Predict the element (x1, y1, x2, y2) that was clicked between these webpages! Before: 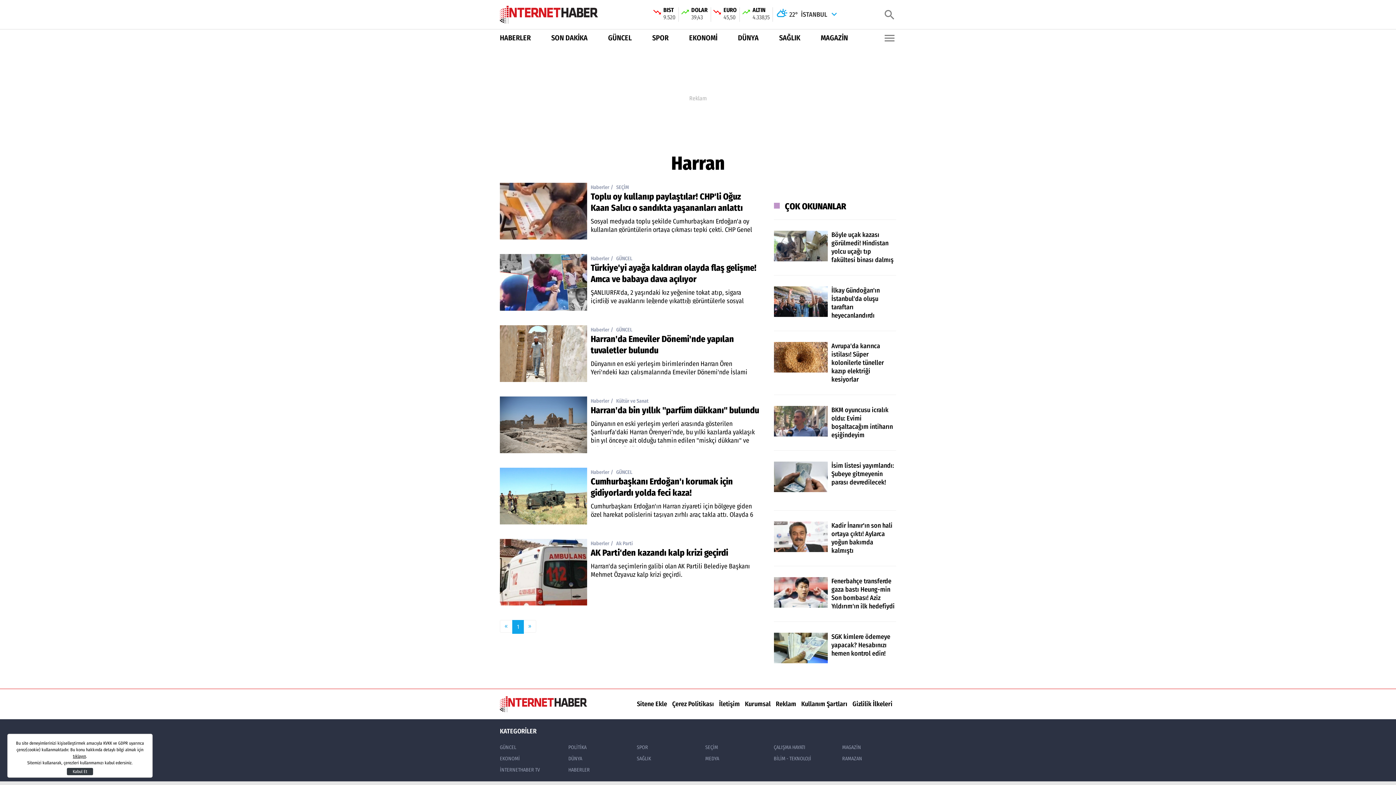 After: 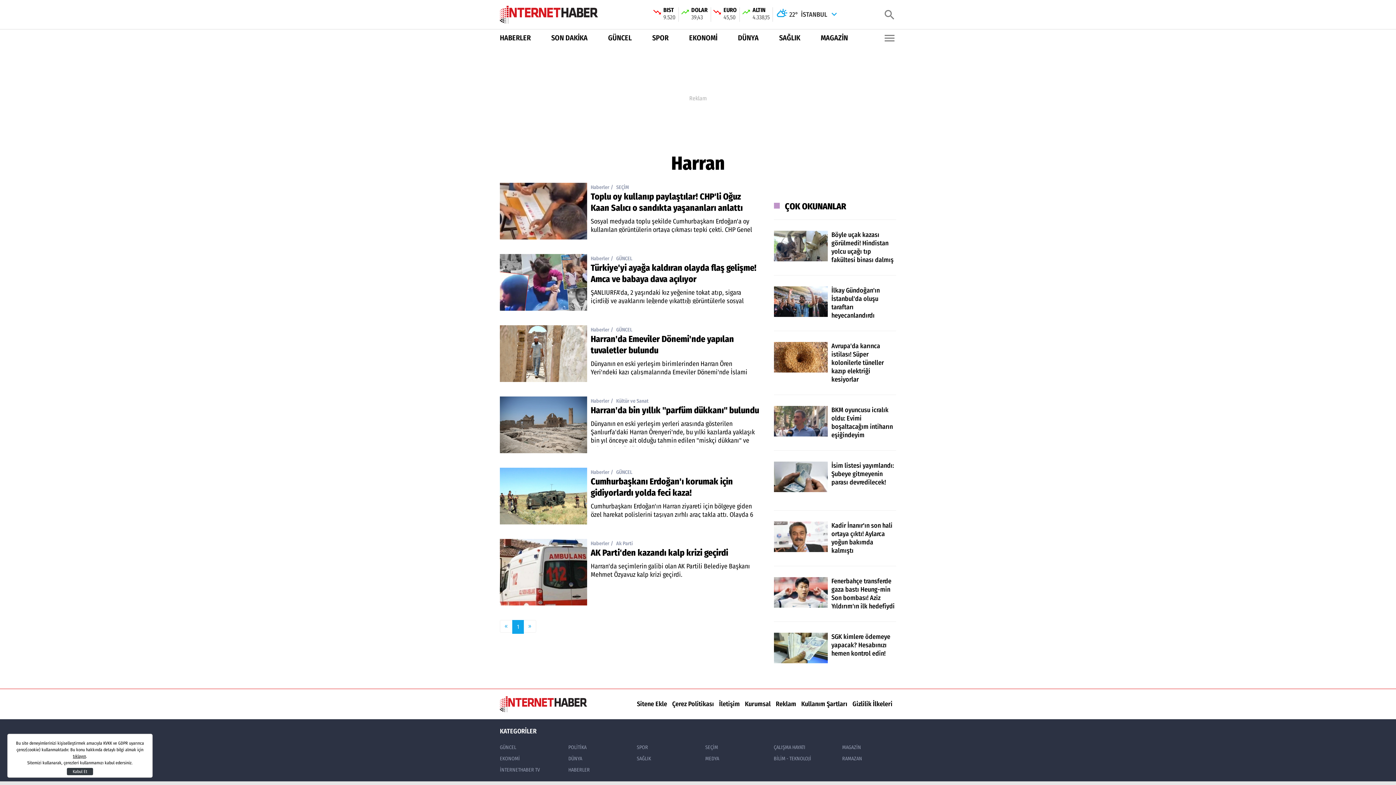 Action: label: AK Parti'den kazandı kalp krizi geçirdi
Harran'da seçimlerin galibi olan AK Partili Belediye Başkanı Mehmet Özyavuz kalp krizi geçirdi. bbox: (590, 547, 759, 578)